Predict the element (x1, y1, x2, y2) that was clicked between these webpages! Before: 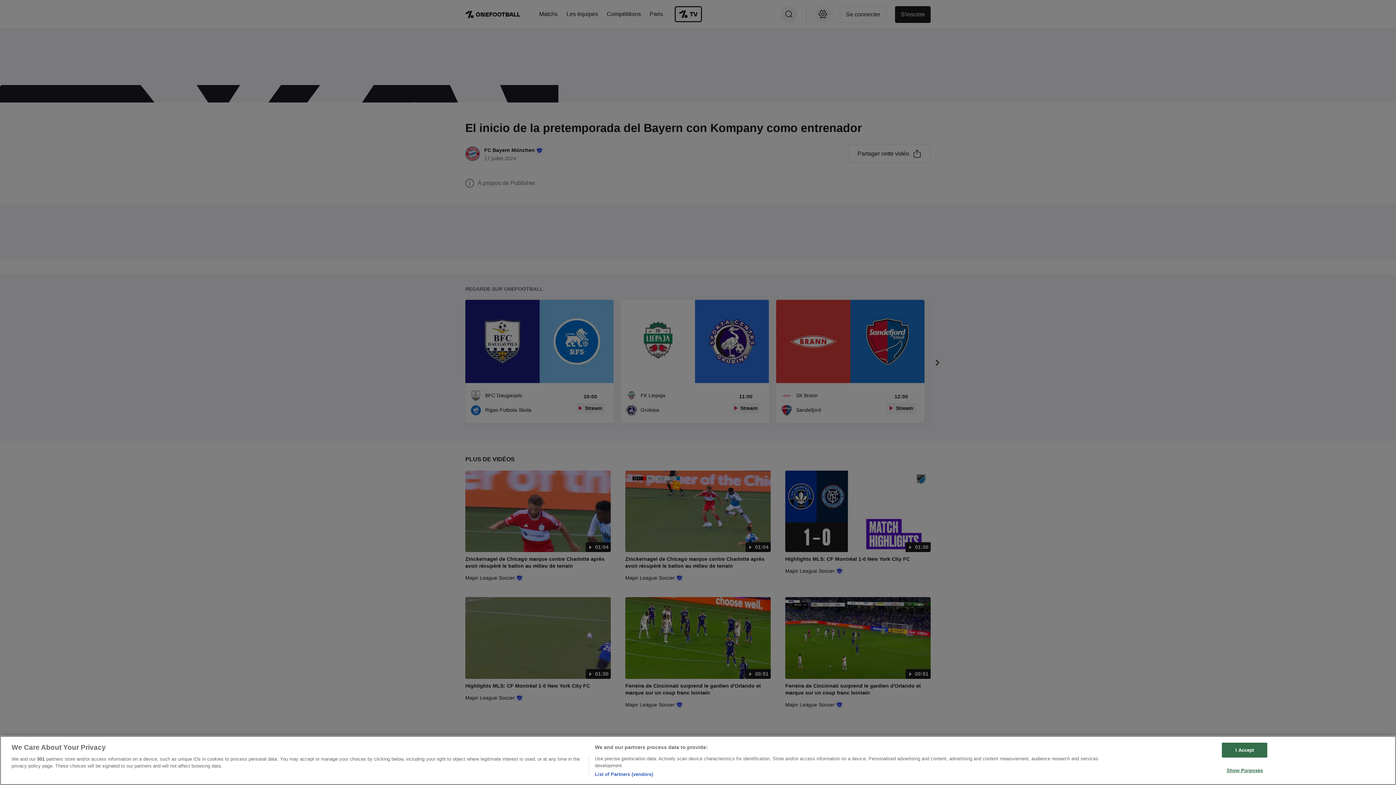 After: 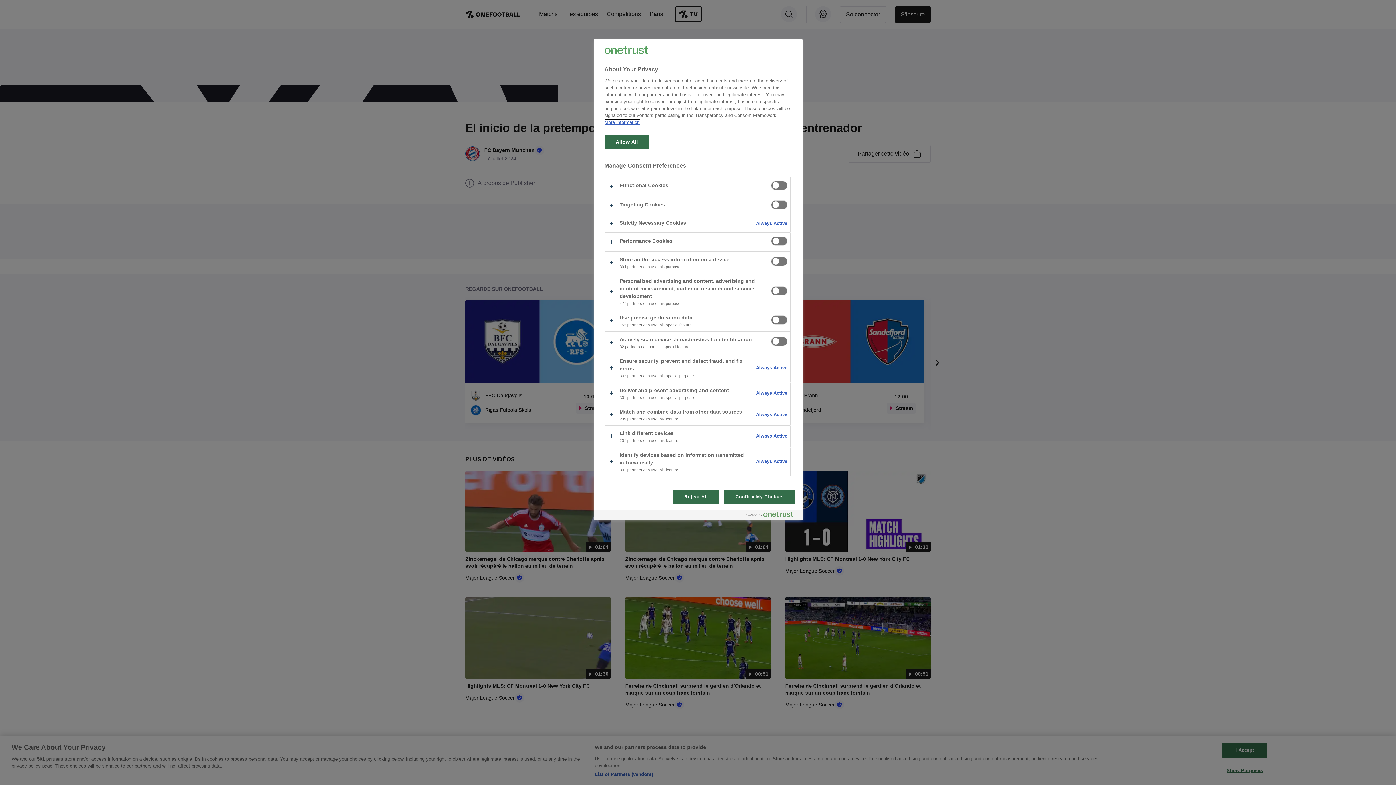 Action: label: Show Purposes bbox: (1222, 763, 1267, 777)